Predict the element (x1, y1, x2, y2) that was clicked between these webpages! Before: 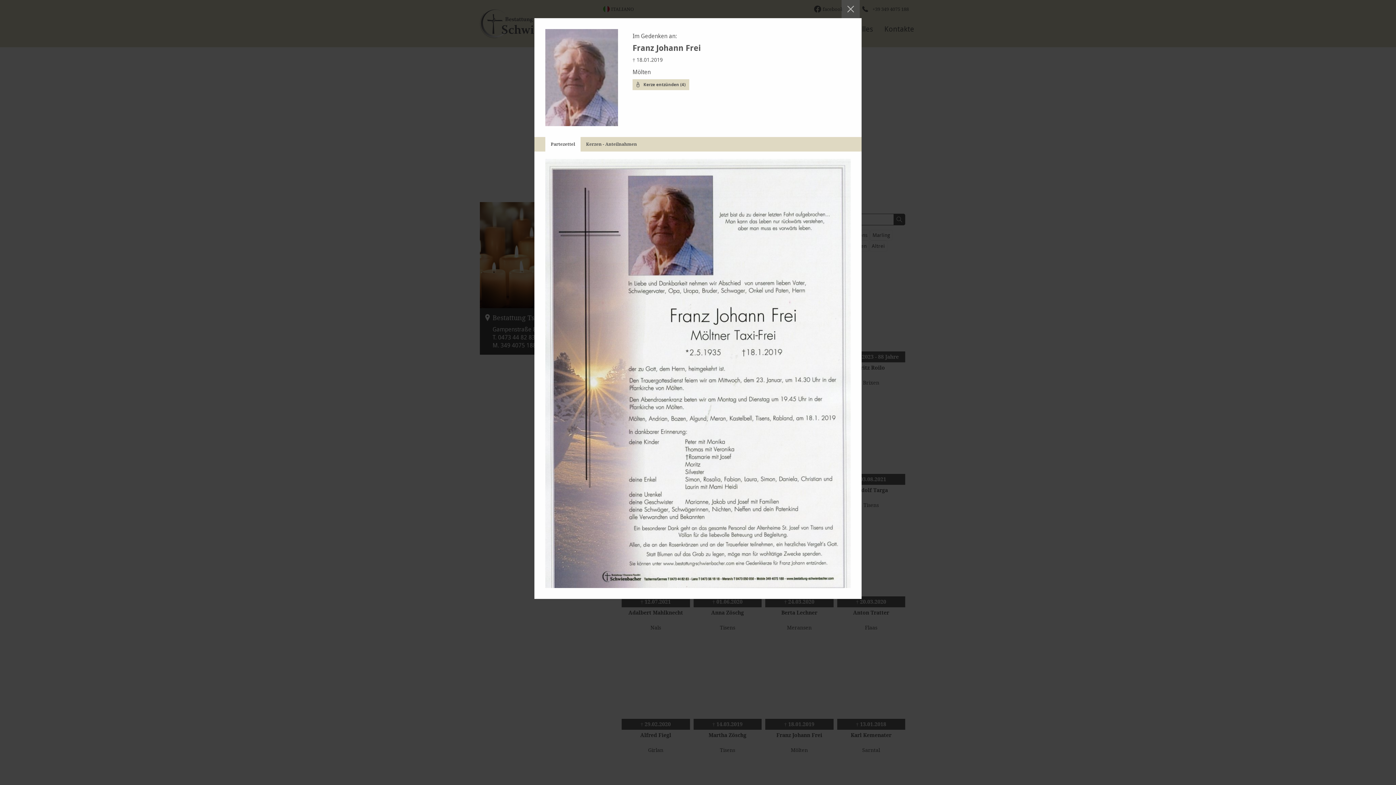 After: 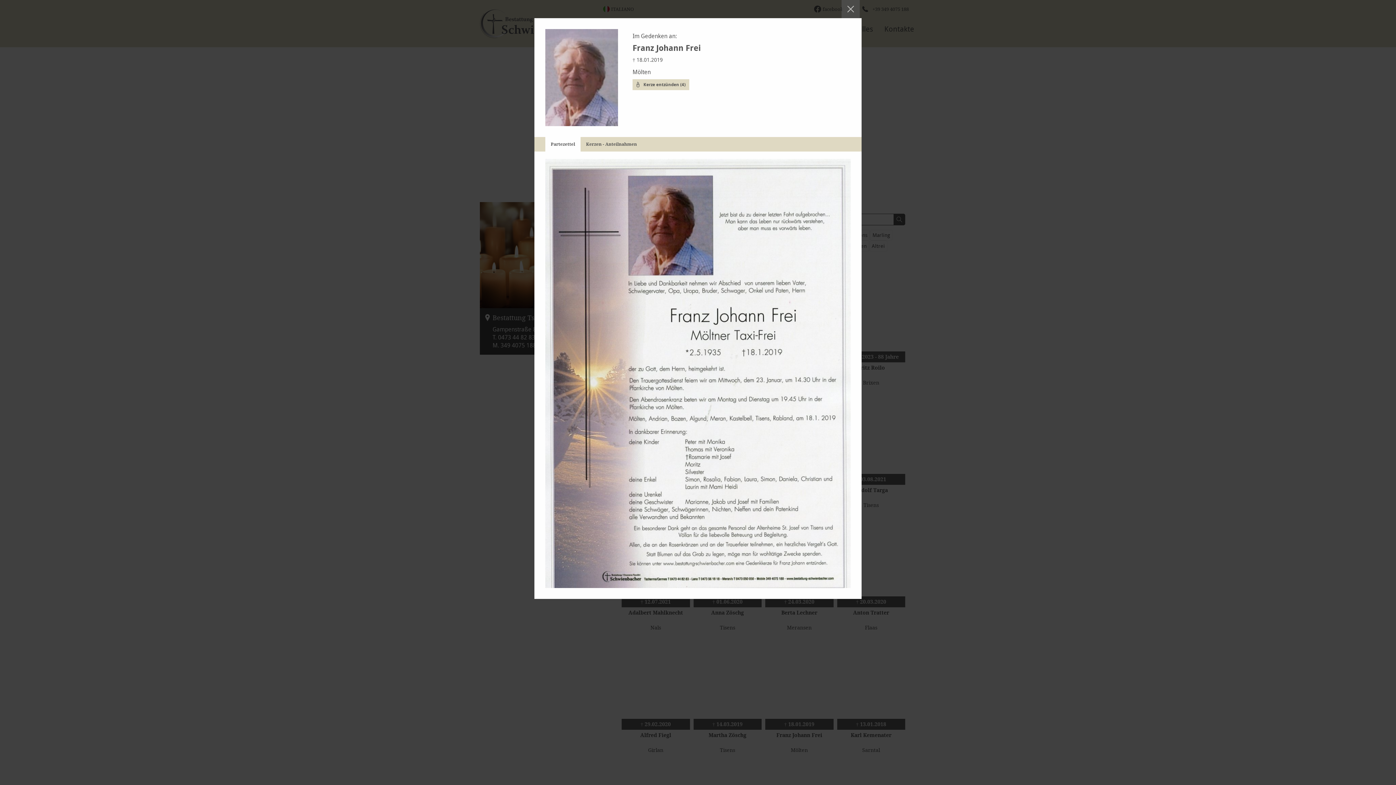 Action: label: Partezettel bbox: (545, 136, 580, 151)